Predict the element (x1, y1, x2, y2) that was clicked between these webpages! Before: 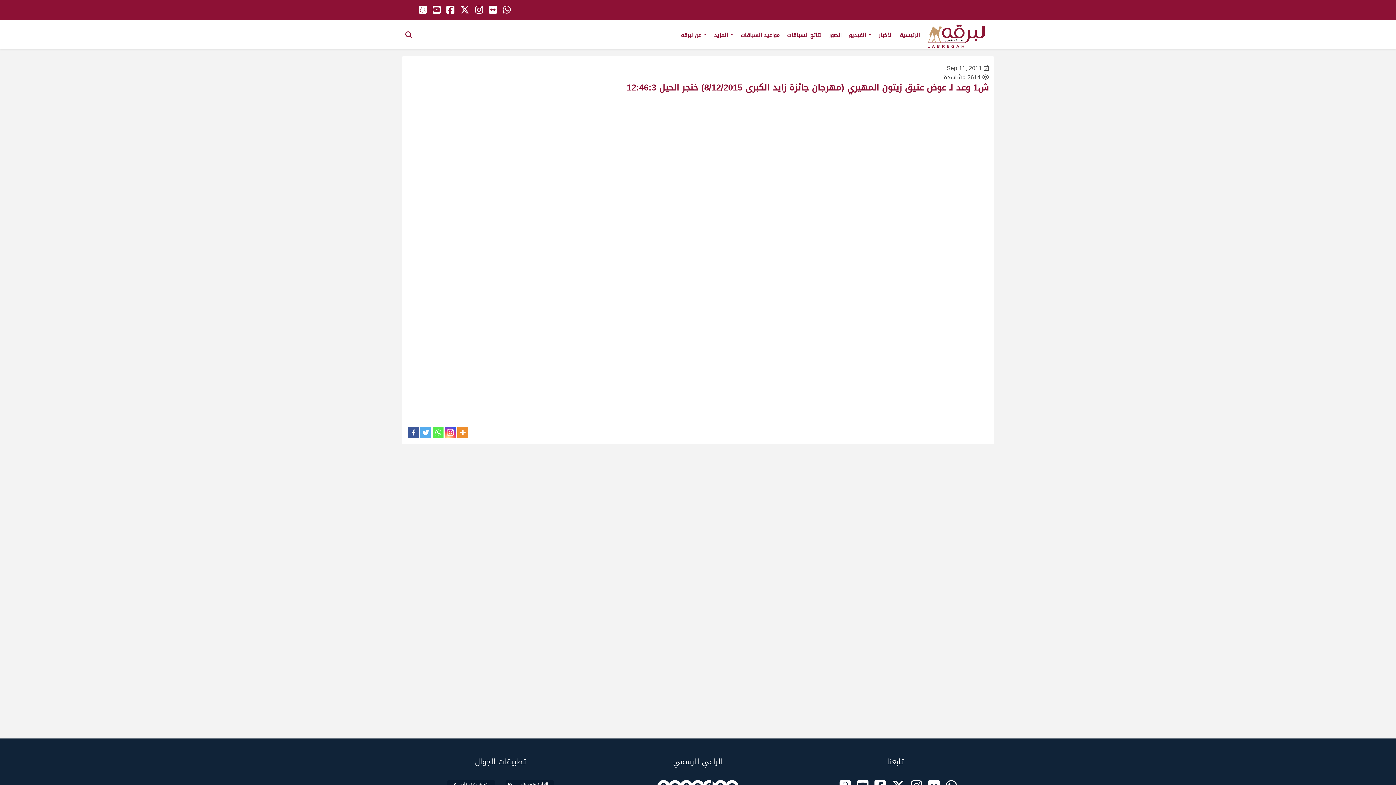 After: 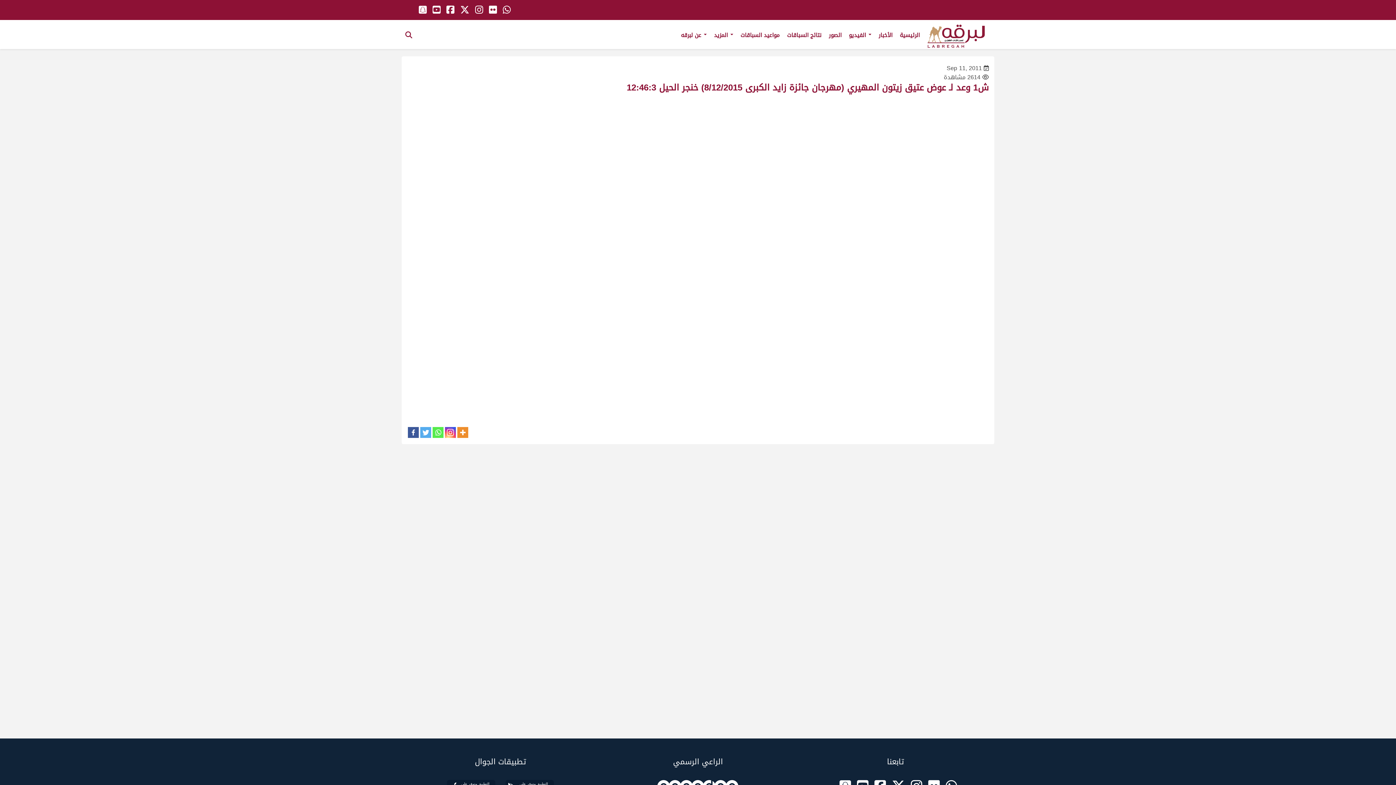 Action: bbox: (445, 427, 456, 438) label: Instagram